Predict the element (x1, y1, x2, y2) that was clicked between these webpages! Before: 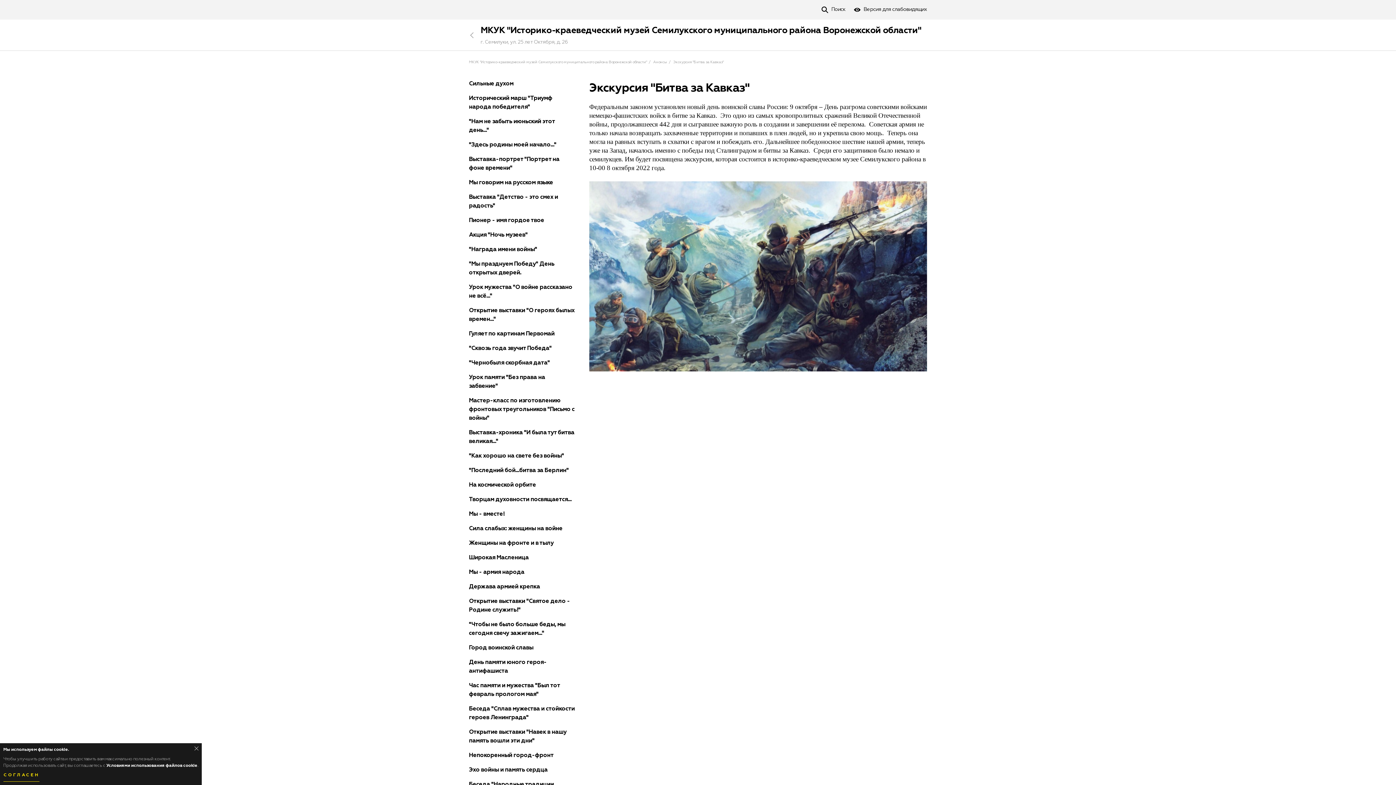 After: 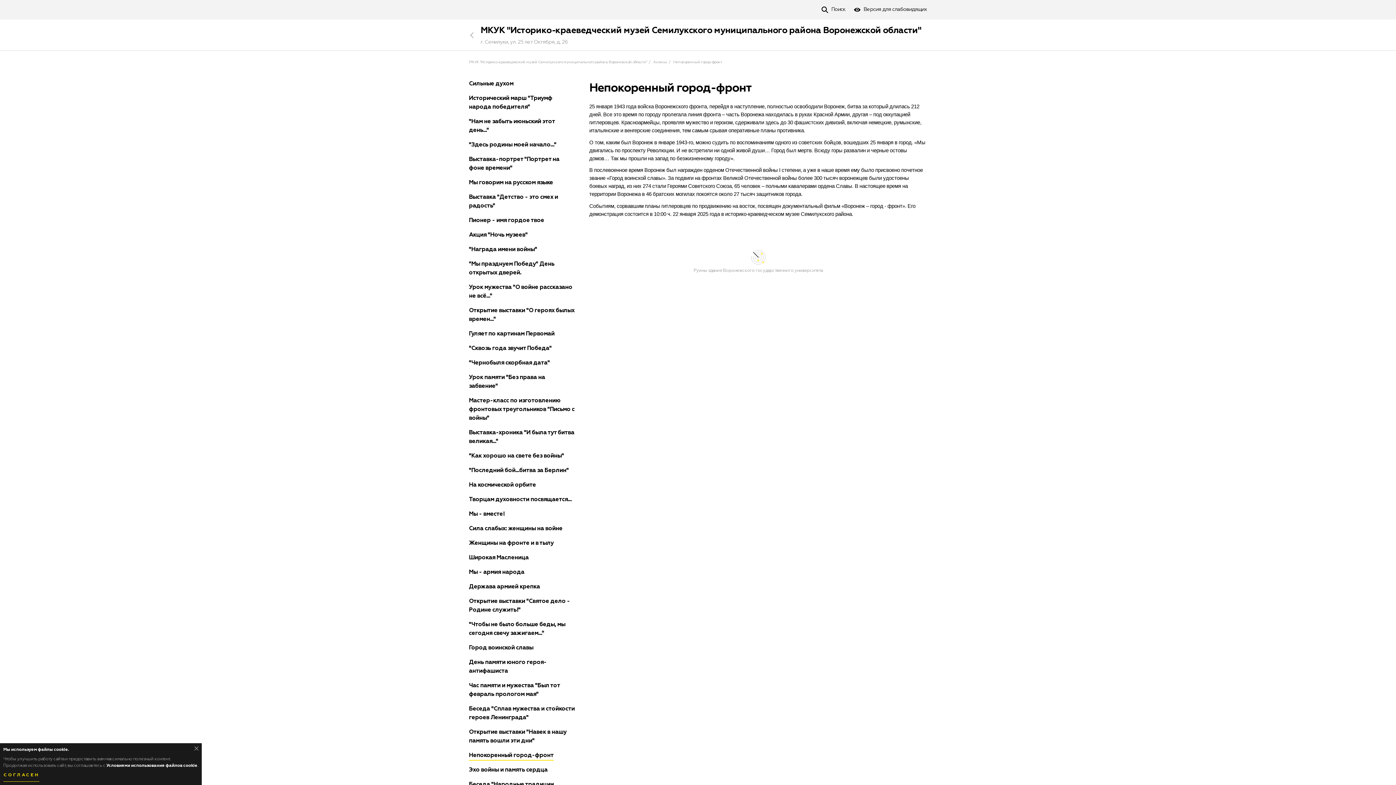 Action: label: Непокоренный город-фронт bbox: (469, 753, 553, 761)